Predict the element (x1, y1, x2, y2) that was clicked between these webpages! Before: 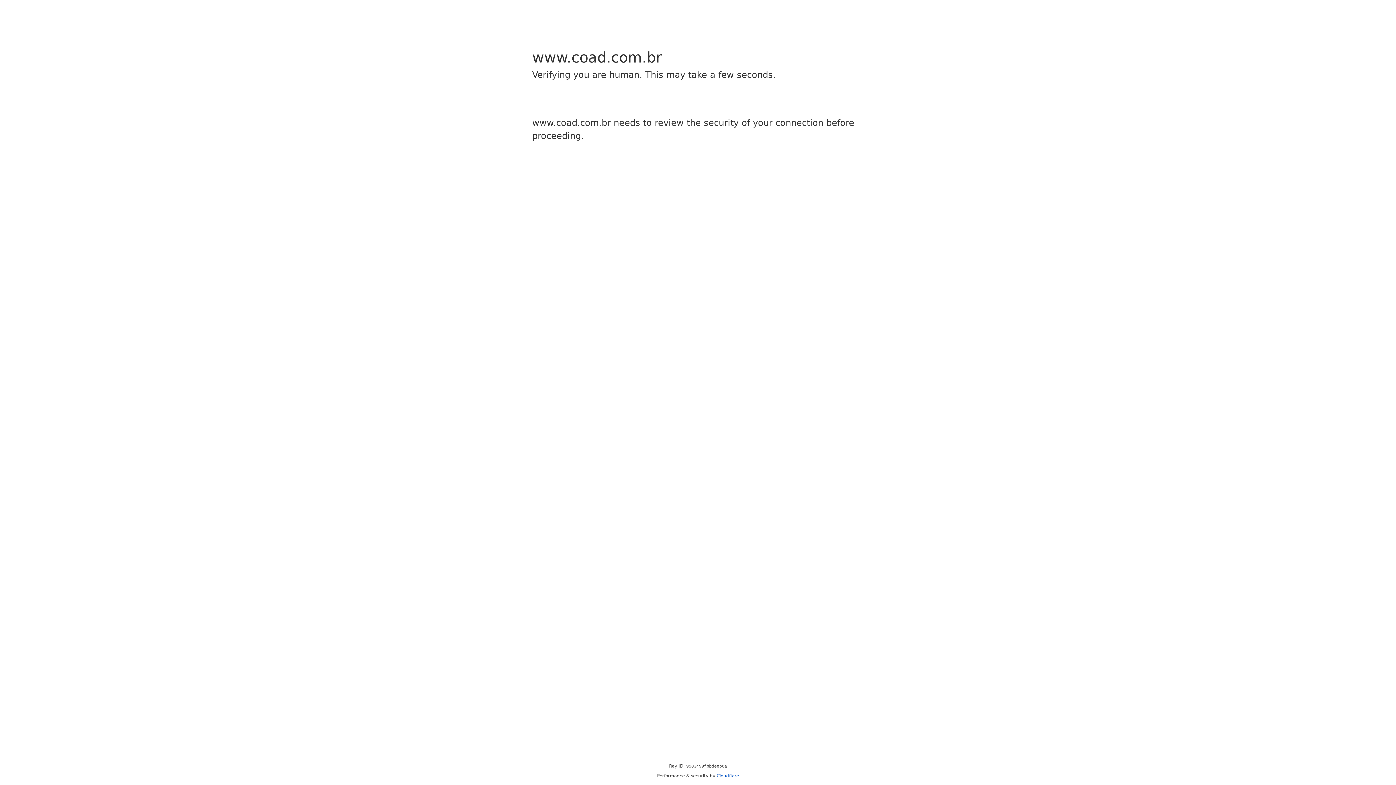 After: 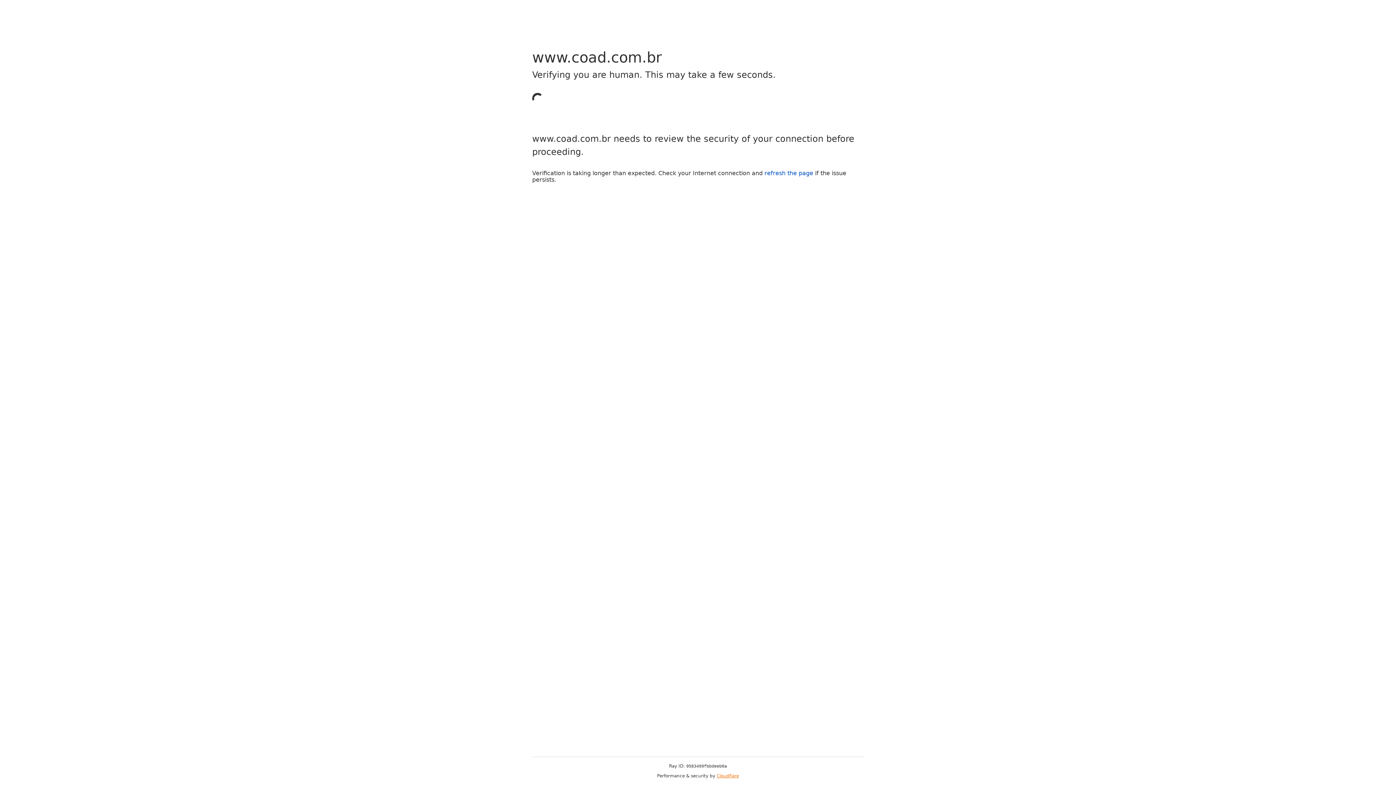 Action: label: Cloudflare bbox: (716, 773, 739, 778)